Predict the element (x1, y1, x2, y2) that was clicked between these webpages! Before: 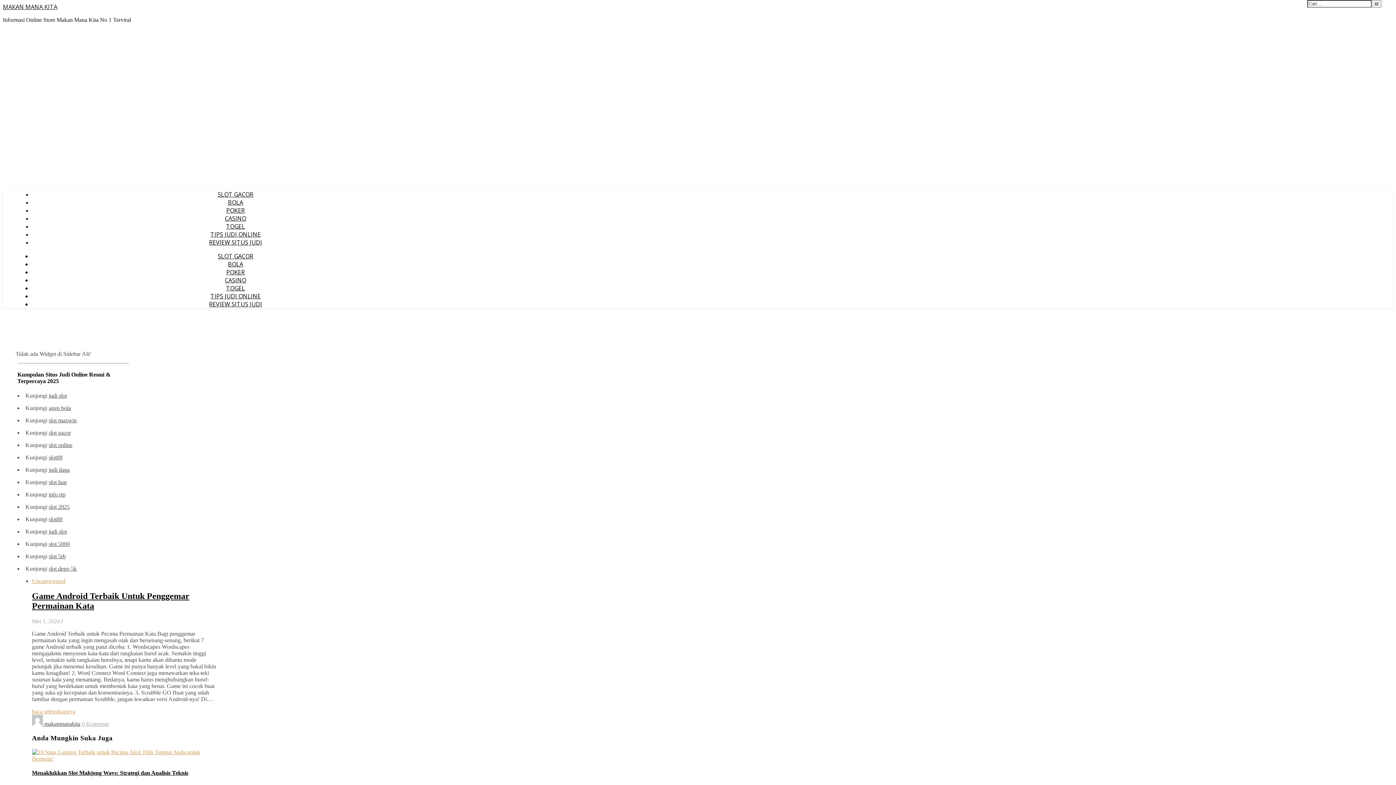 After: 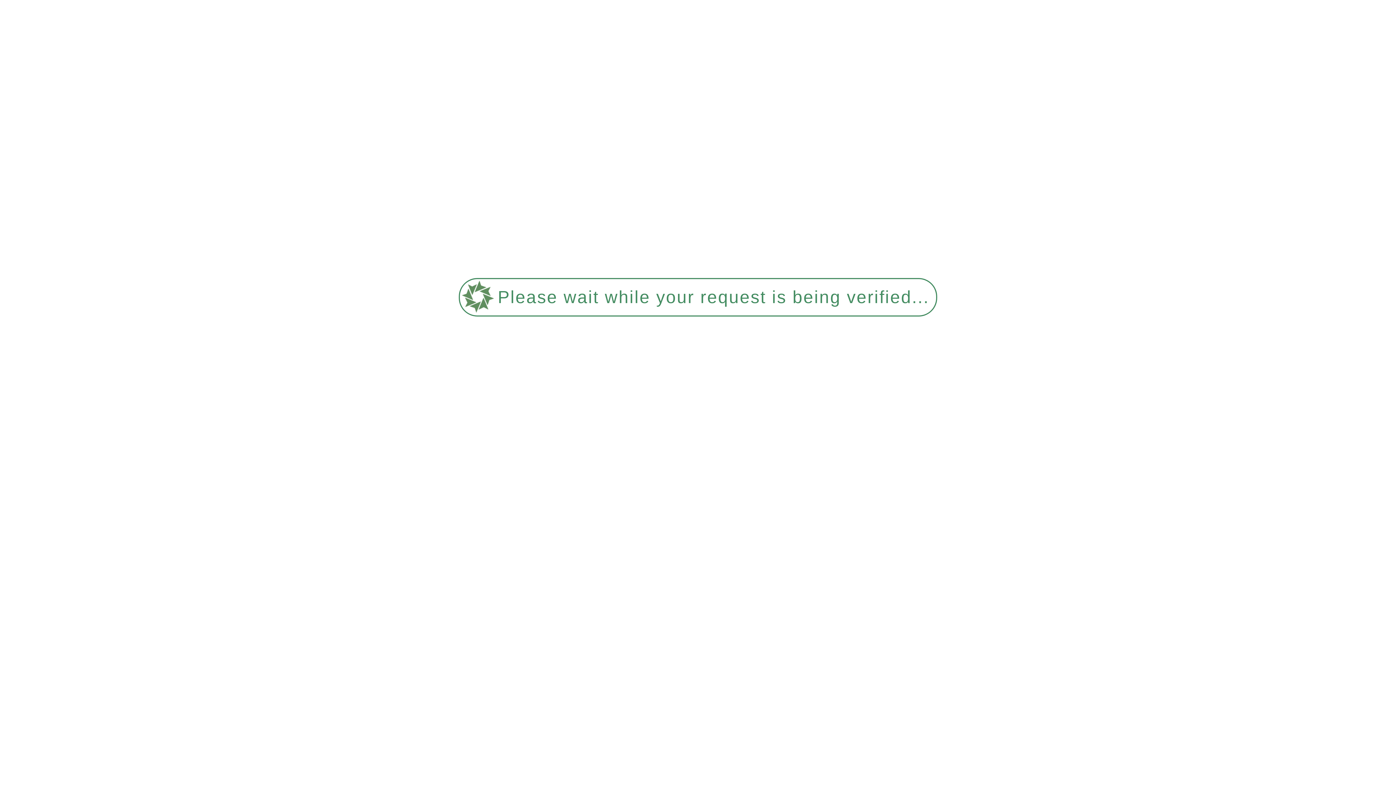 Action: bbox: (226, 206, 244, 214) label: POKER